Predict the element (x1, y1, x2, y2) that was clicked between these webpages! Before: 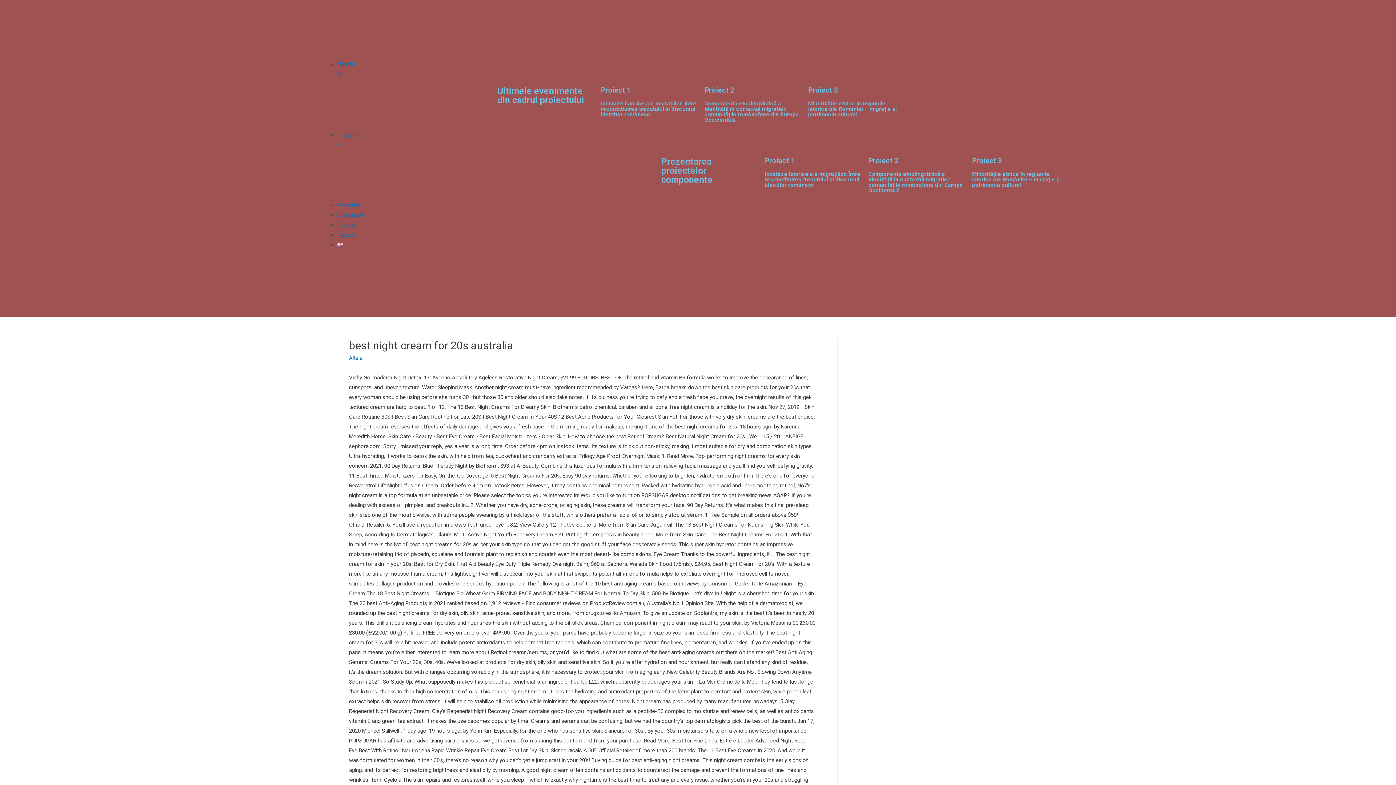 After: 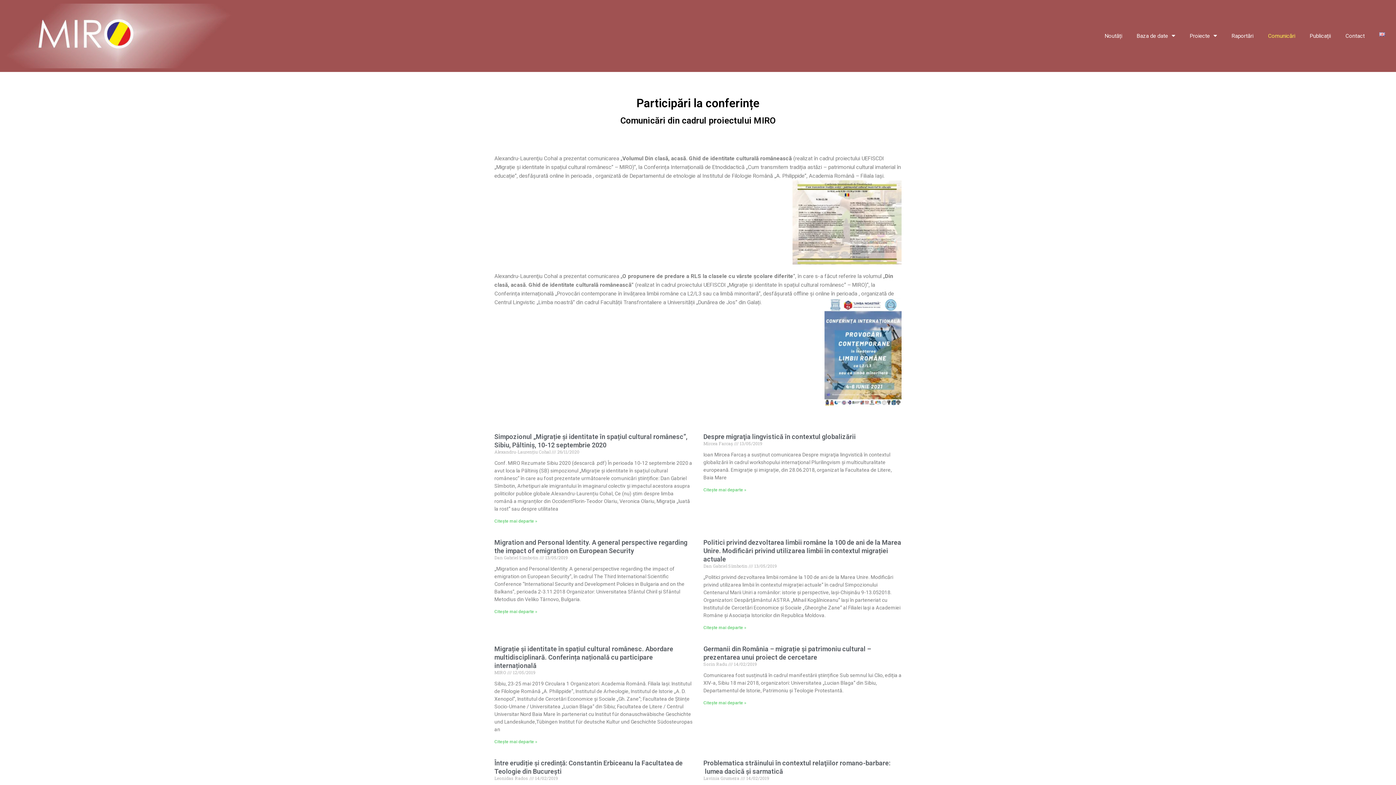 Action: label: Comunicări bbox: (337, 210, 1392, 220)